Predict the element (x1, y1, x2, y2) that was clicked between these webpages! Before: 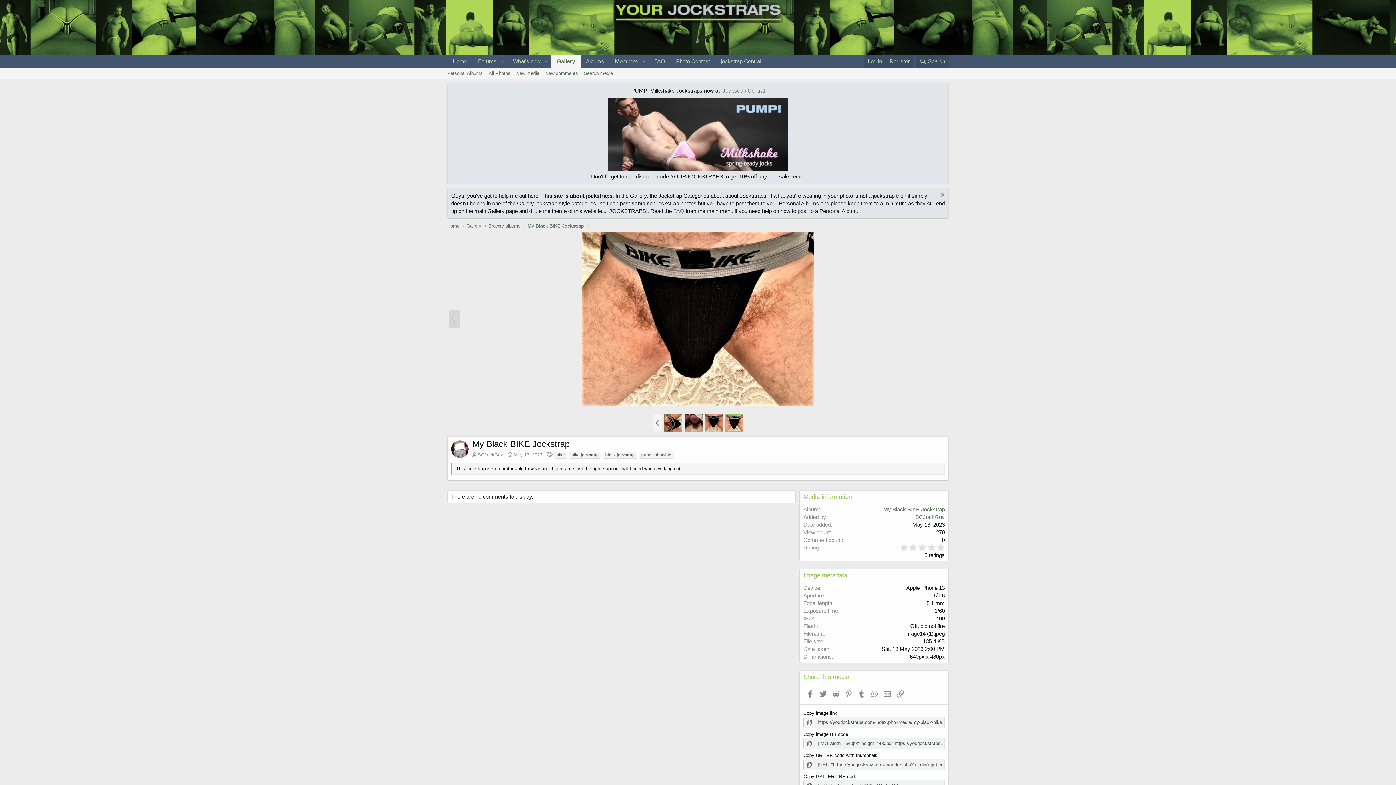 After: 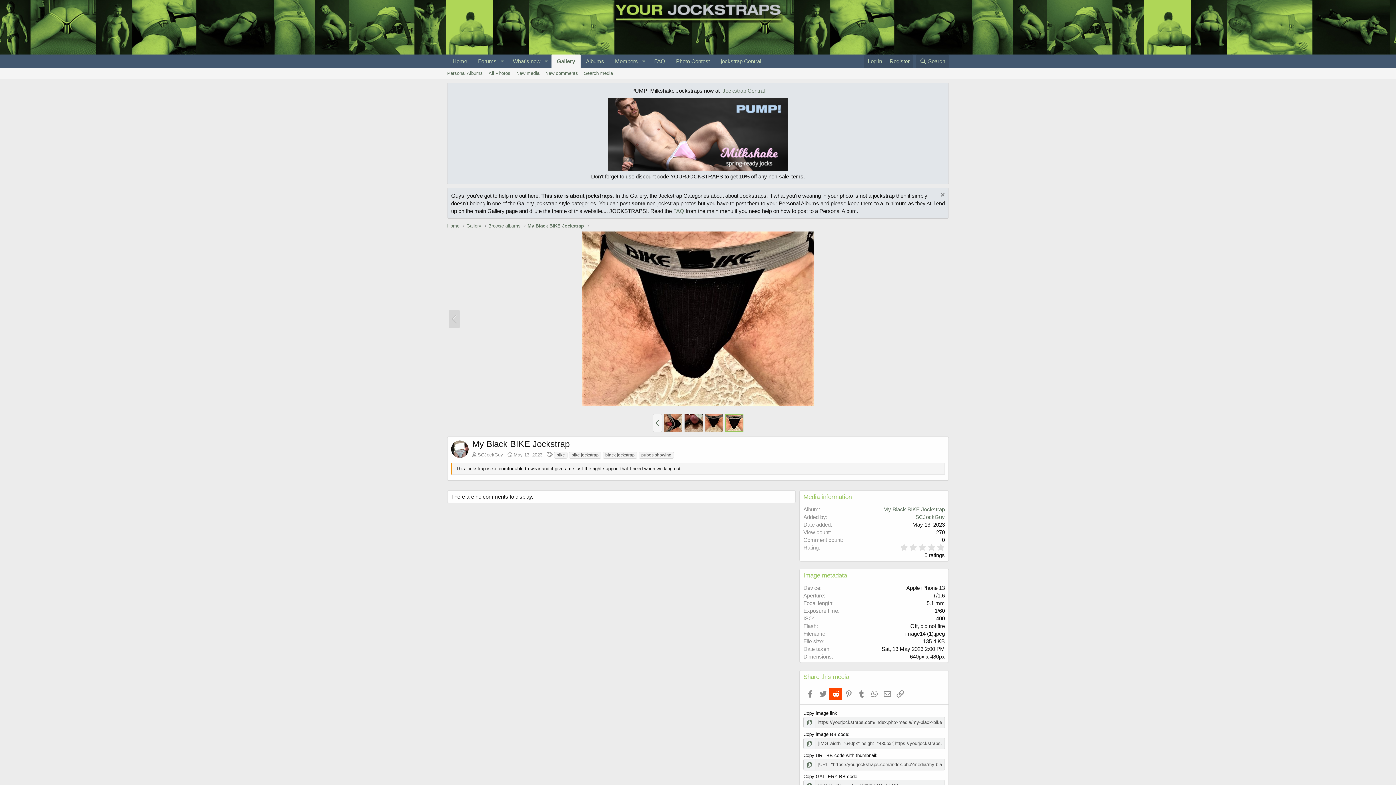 Action: label: Reddit bbox: (829, 688, 842, 700)